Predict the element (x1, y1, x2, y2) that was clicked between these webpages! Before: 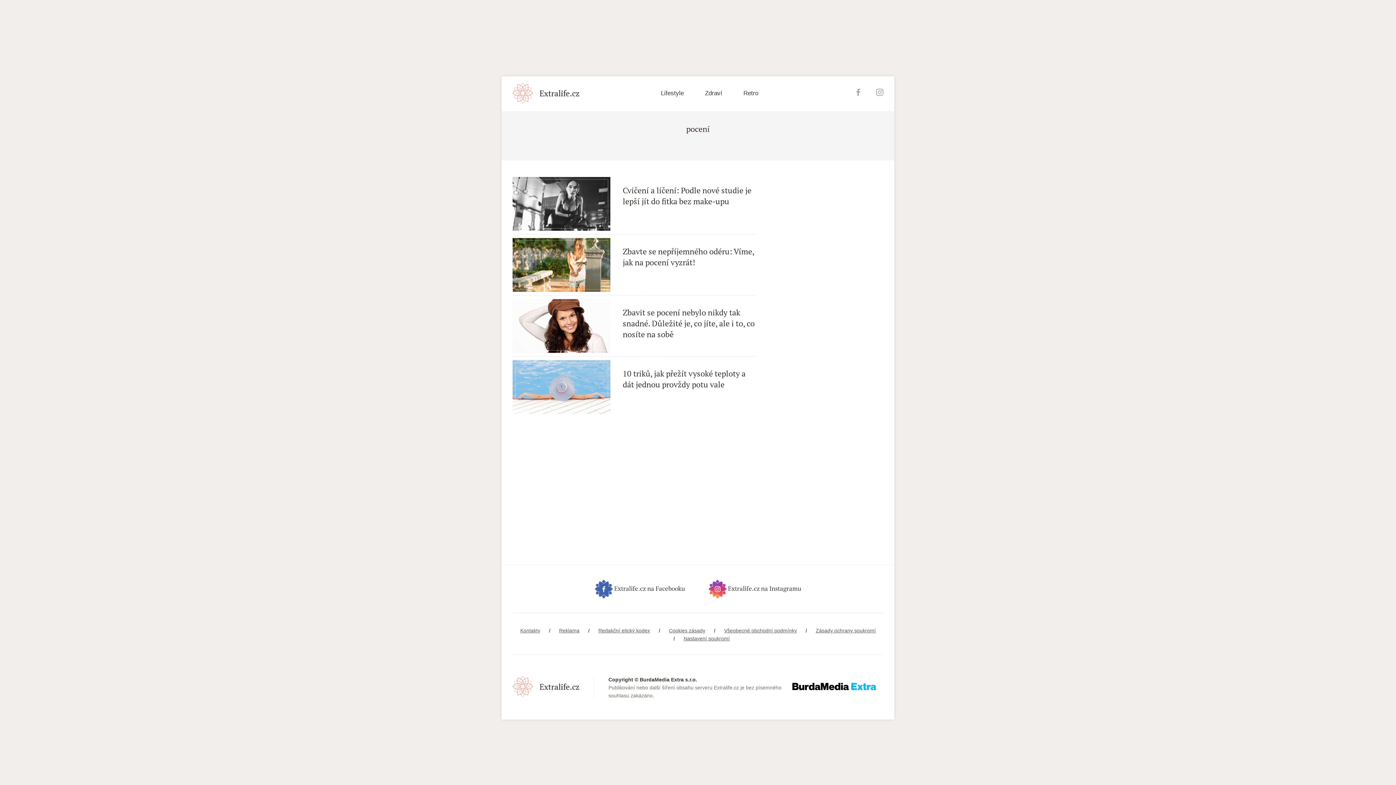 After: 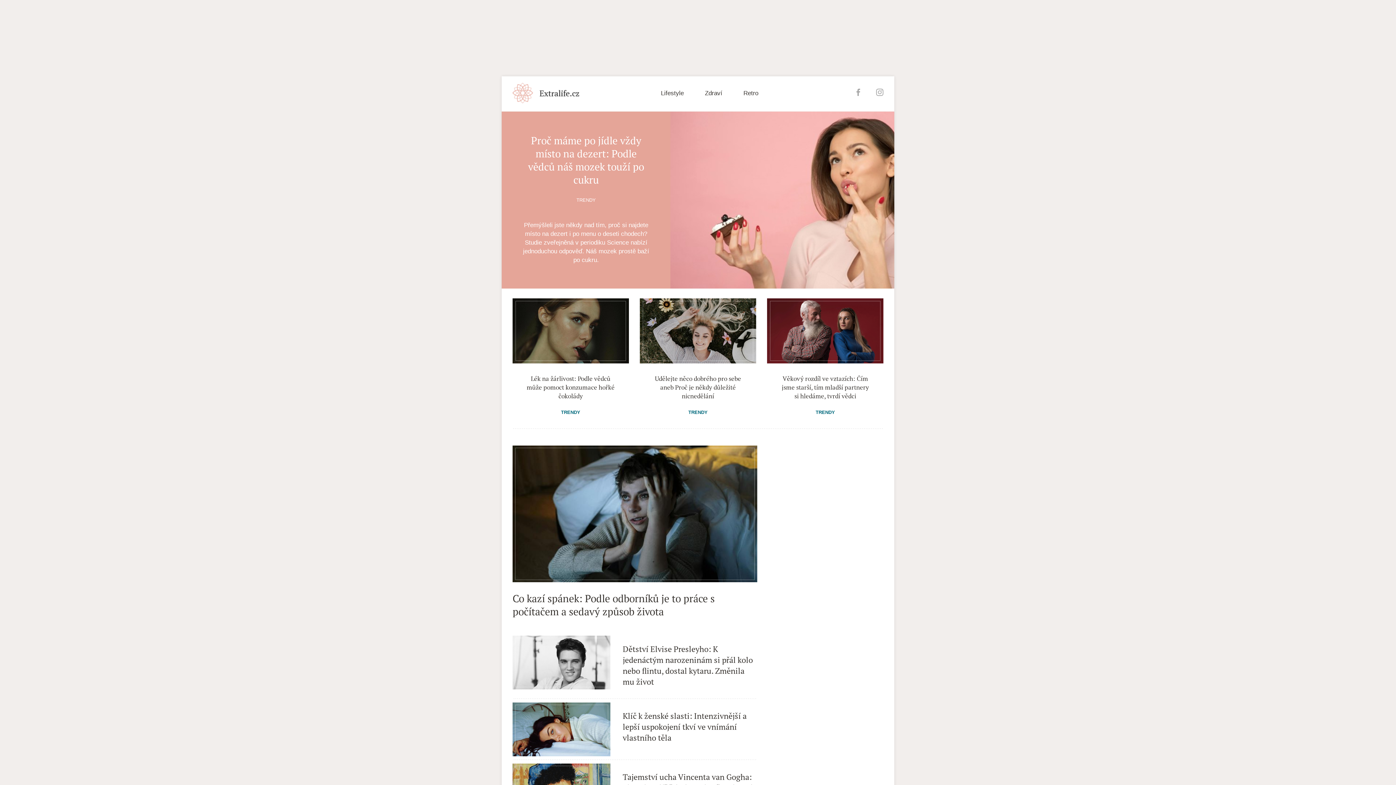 Action: bbox: (512, 676, 579, 699)